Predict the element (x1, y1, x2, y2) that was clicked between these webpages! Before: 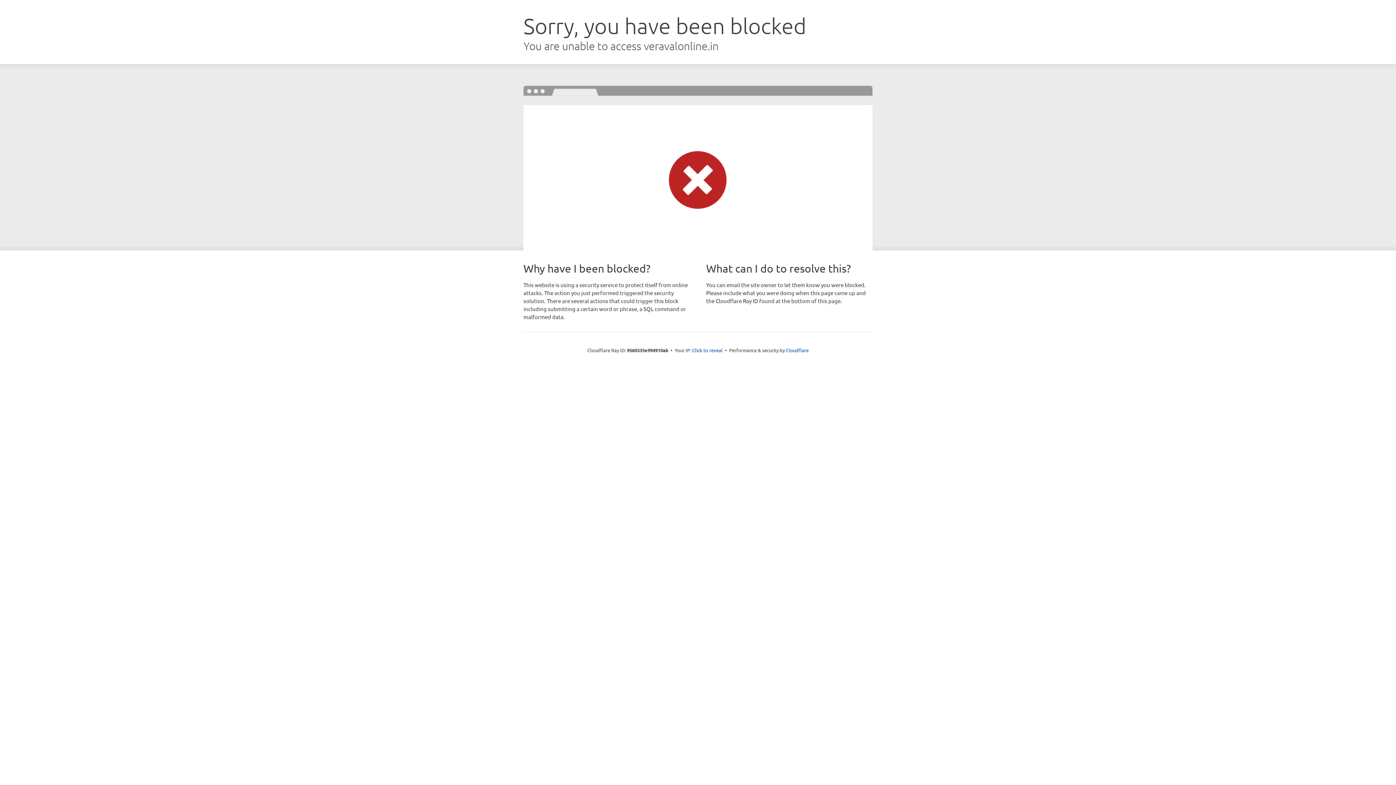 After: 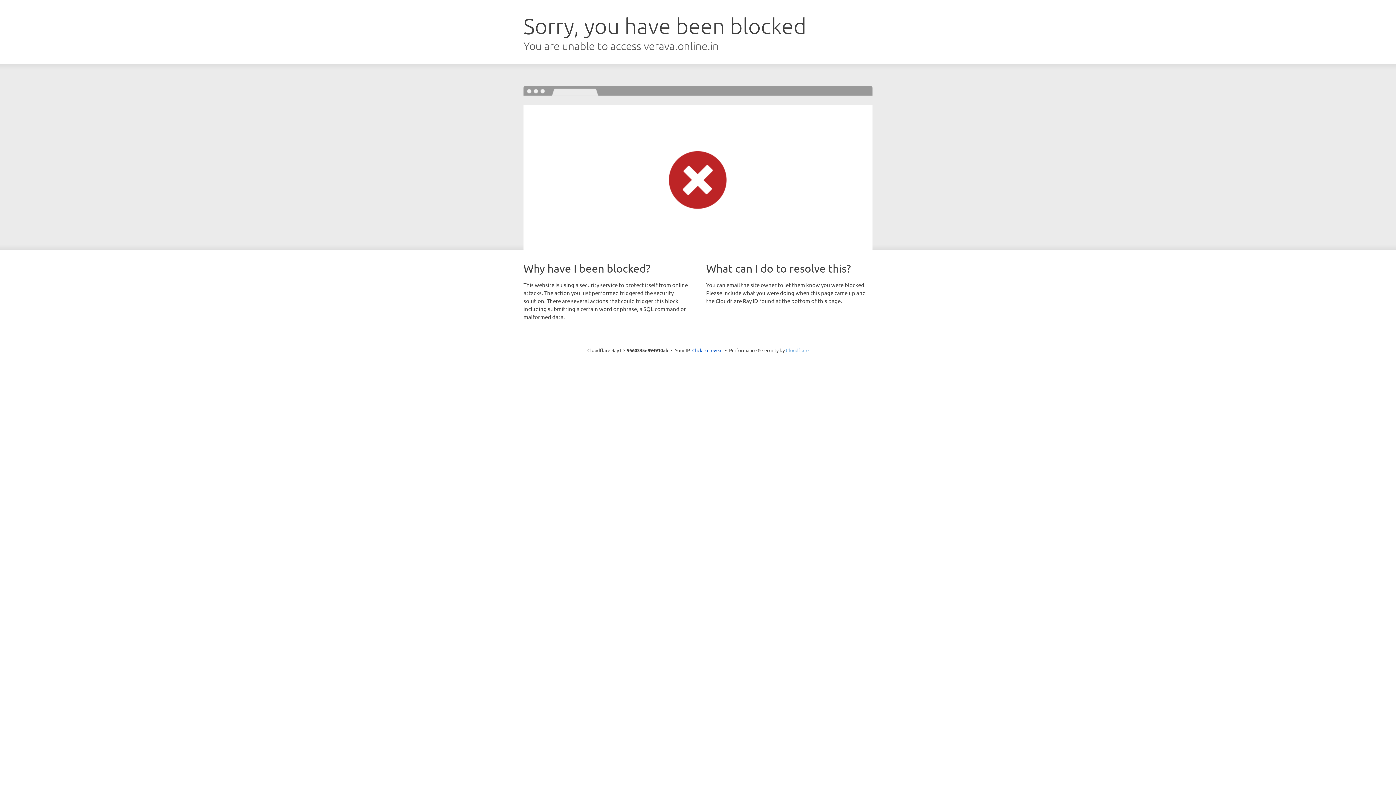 Action: bbox: (786, 347, 808, 353) label: Cloudflare